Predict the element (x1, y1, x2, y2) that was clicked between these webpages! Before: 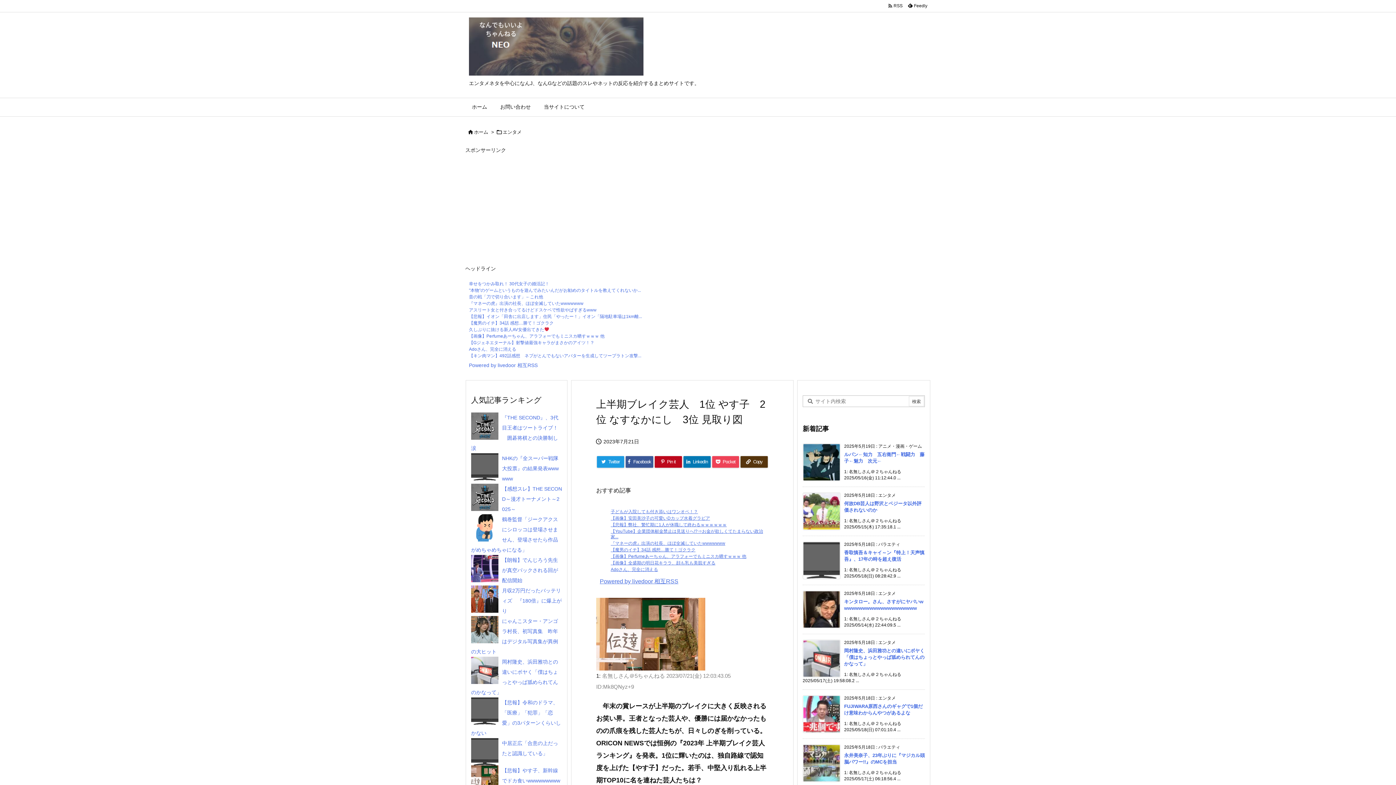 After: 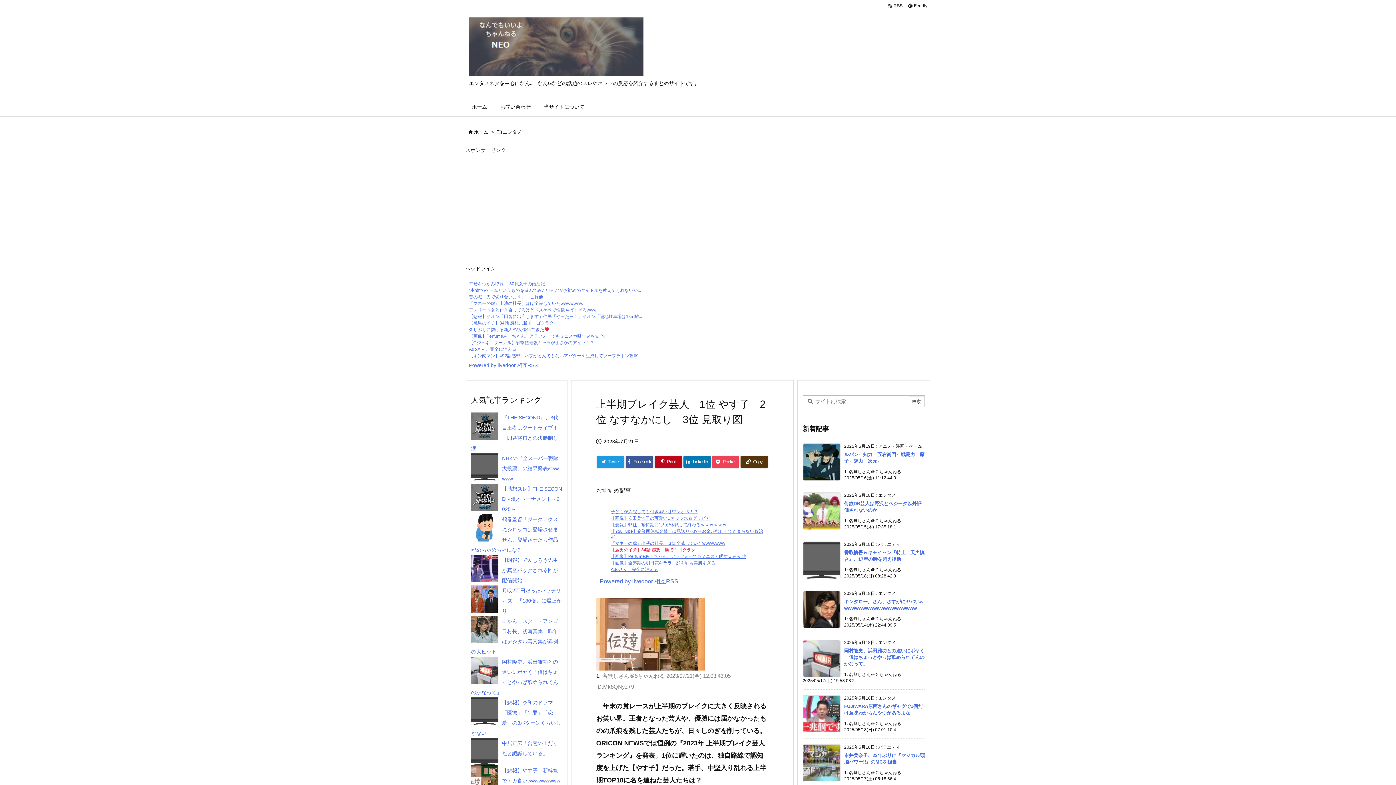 Action: bbox: (610, 547, 695, 552) label: 【魔男のイチ】34話 感想…勝て！ゴクラク